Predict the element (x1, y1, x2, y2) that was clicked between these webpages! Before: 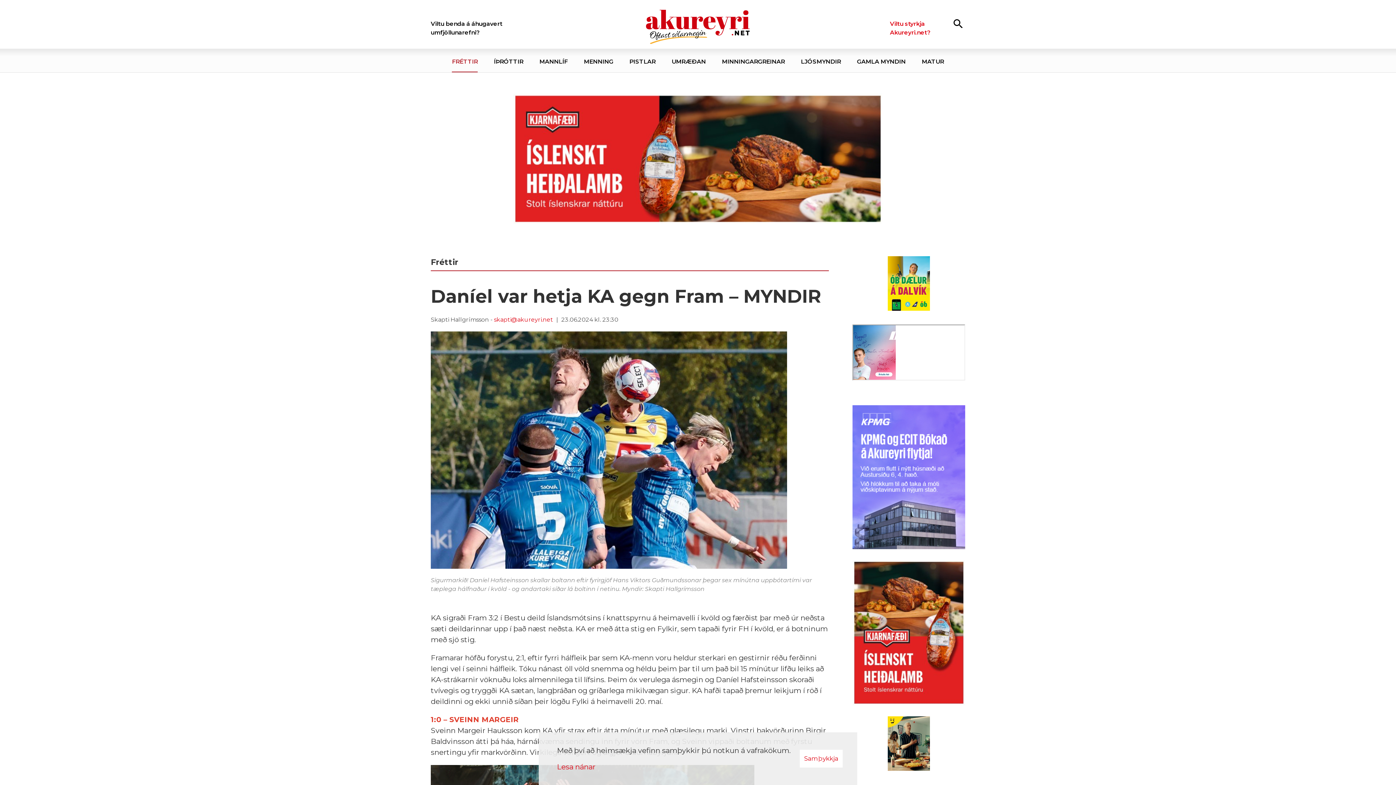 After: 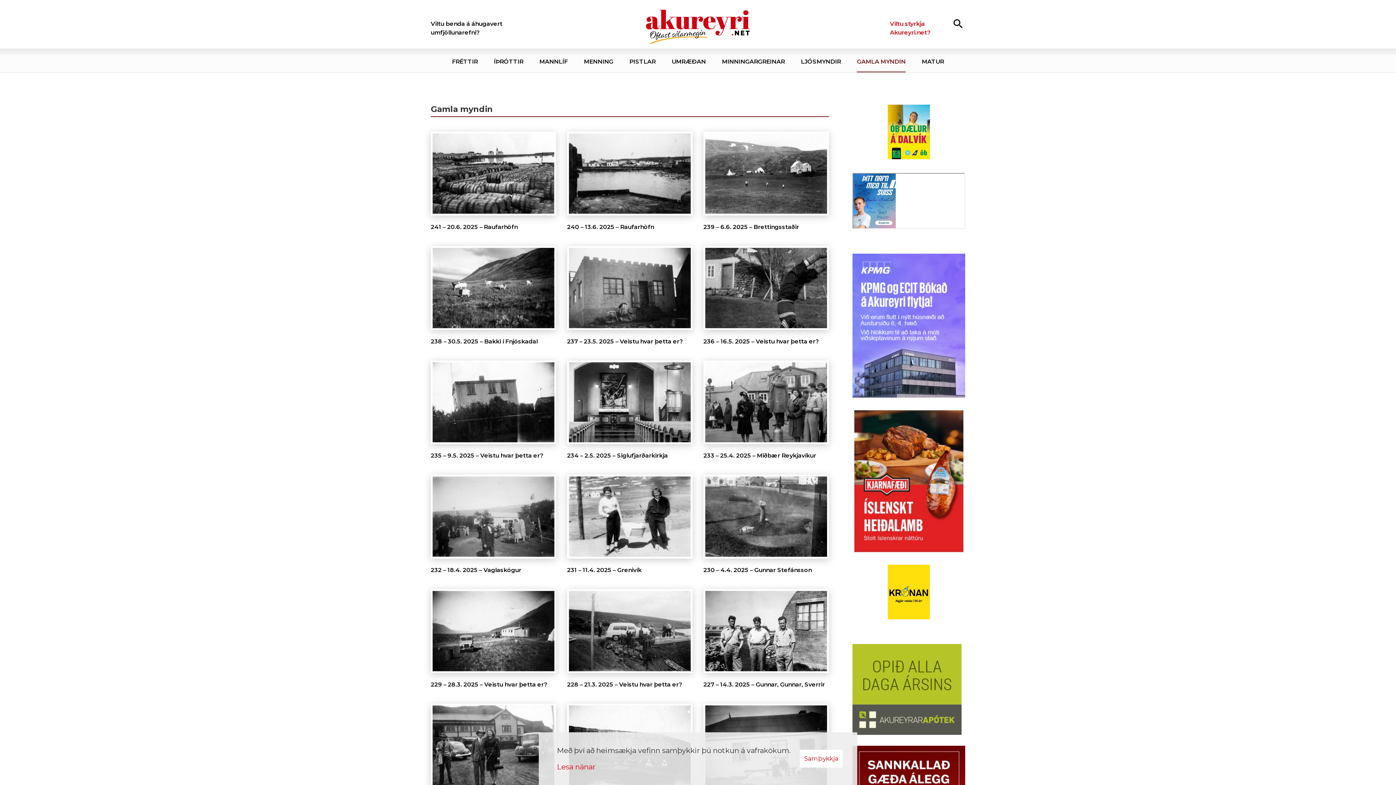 Action: label: GAMLA MYNDIN bbox: (853, 48, 909, 72)